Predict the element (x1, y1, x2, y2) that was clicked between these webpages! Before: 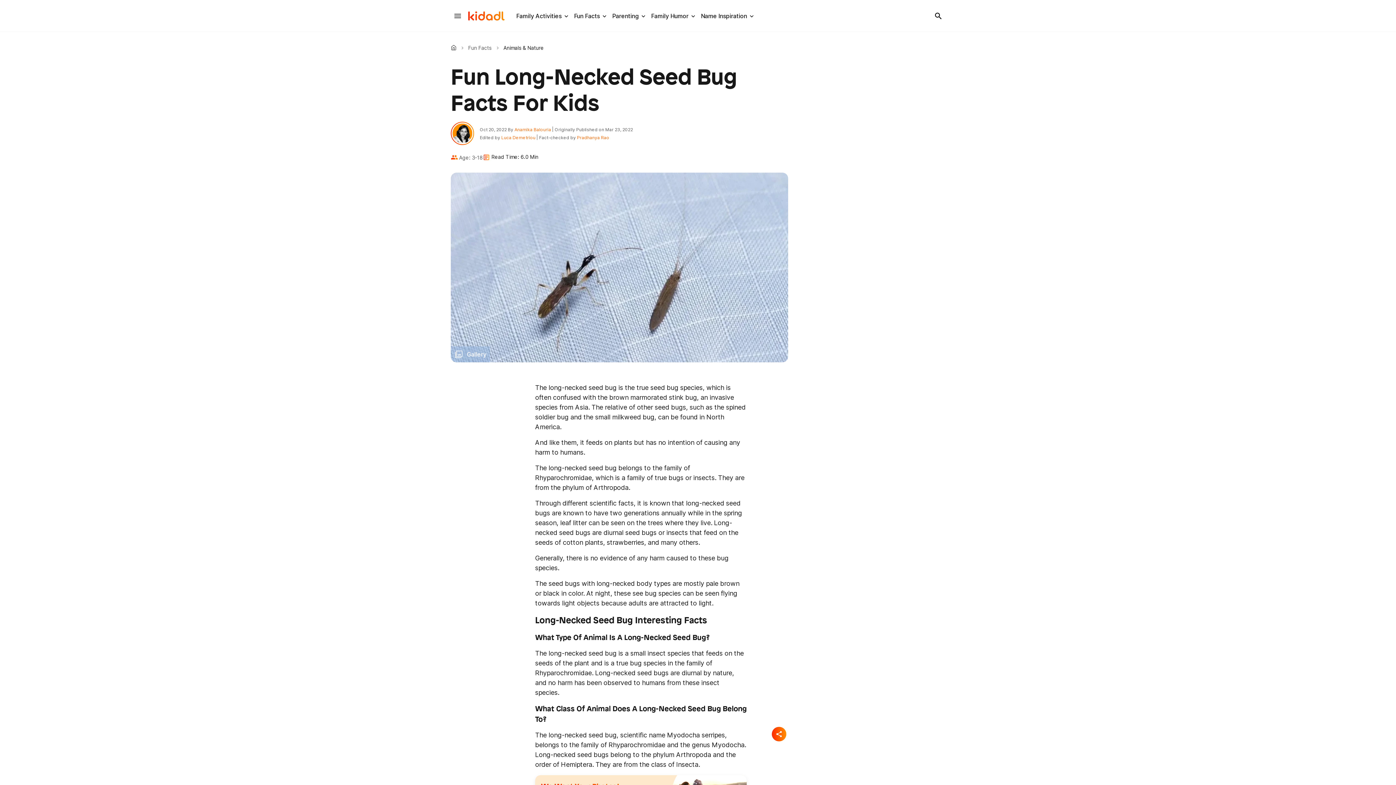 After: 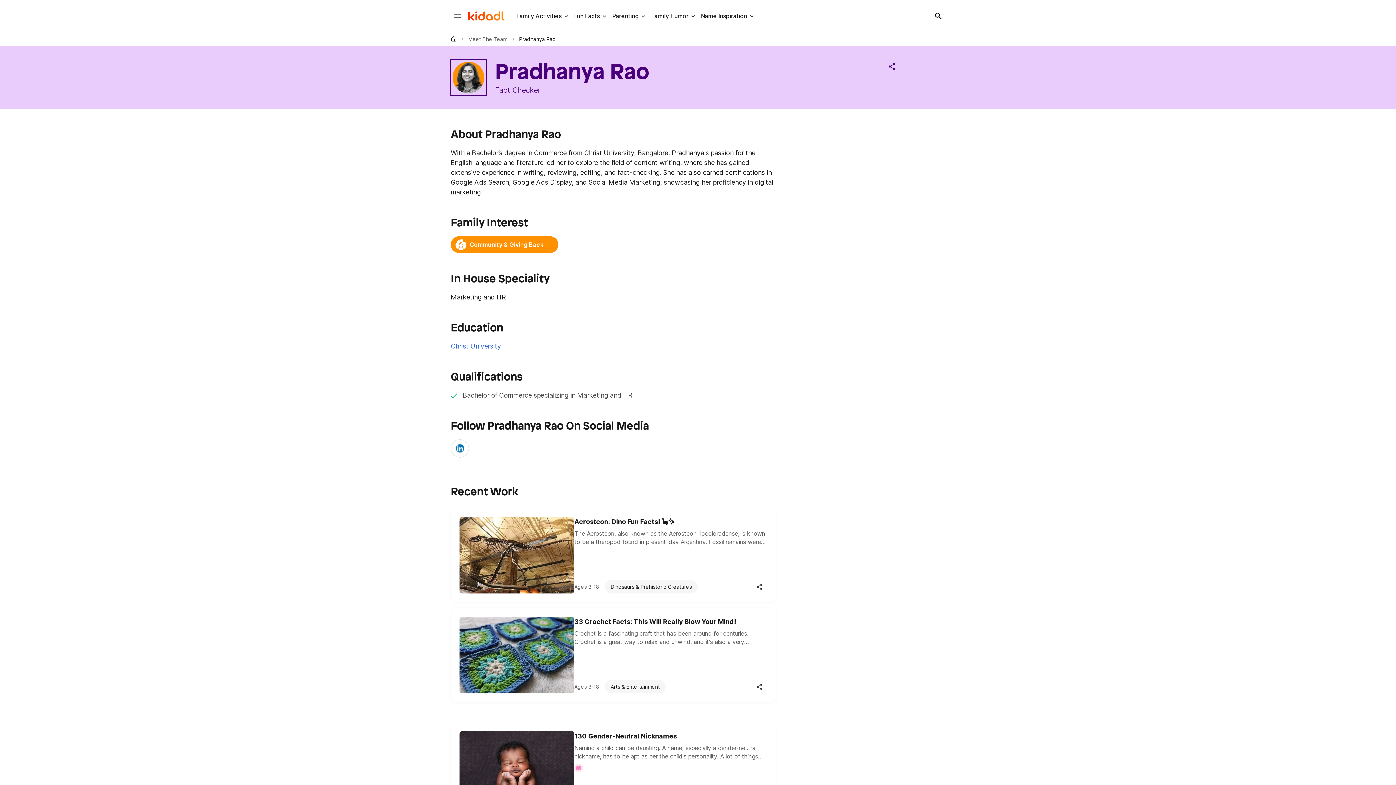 Action: bbox: (577, 134, 609, 140) label: Pradhanya Rao